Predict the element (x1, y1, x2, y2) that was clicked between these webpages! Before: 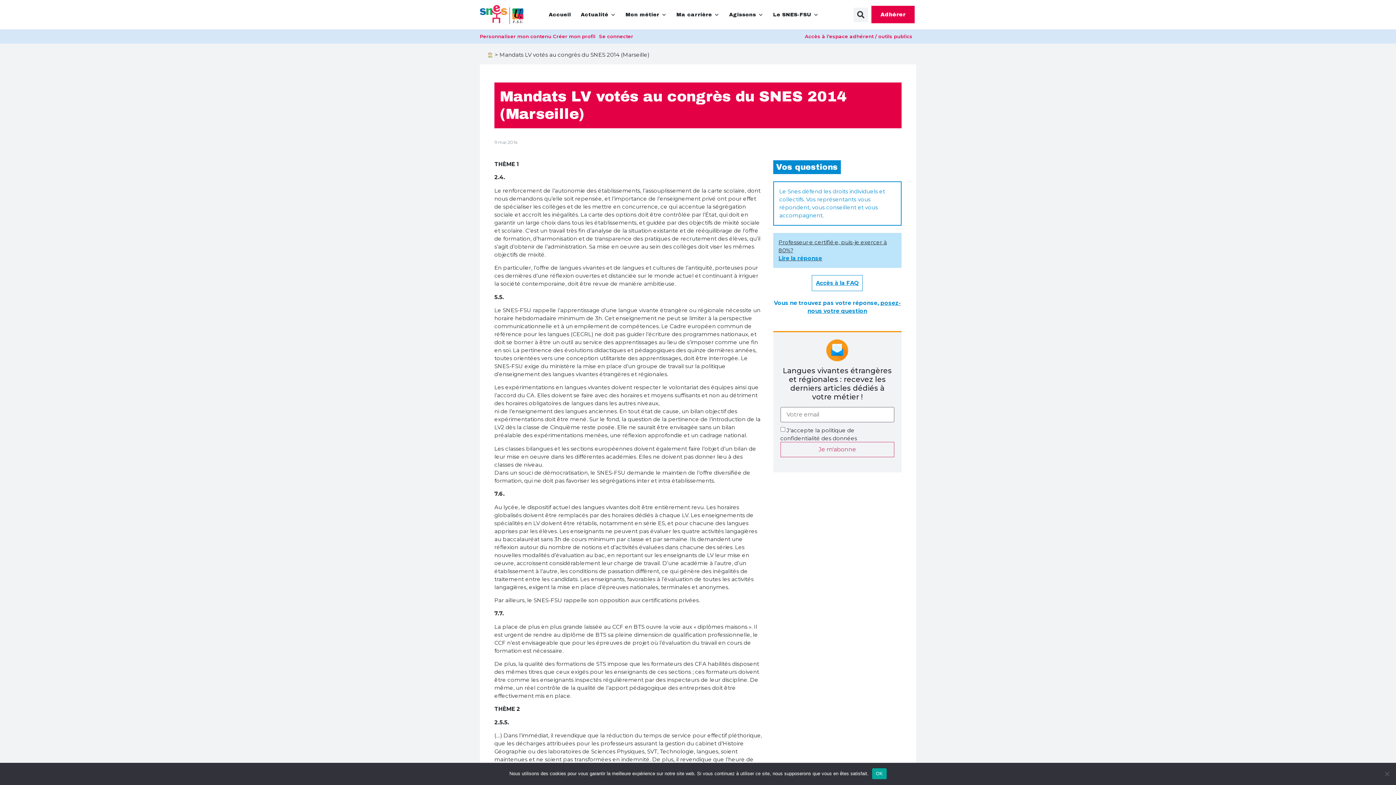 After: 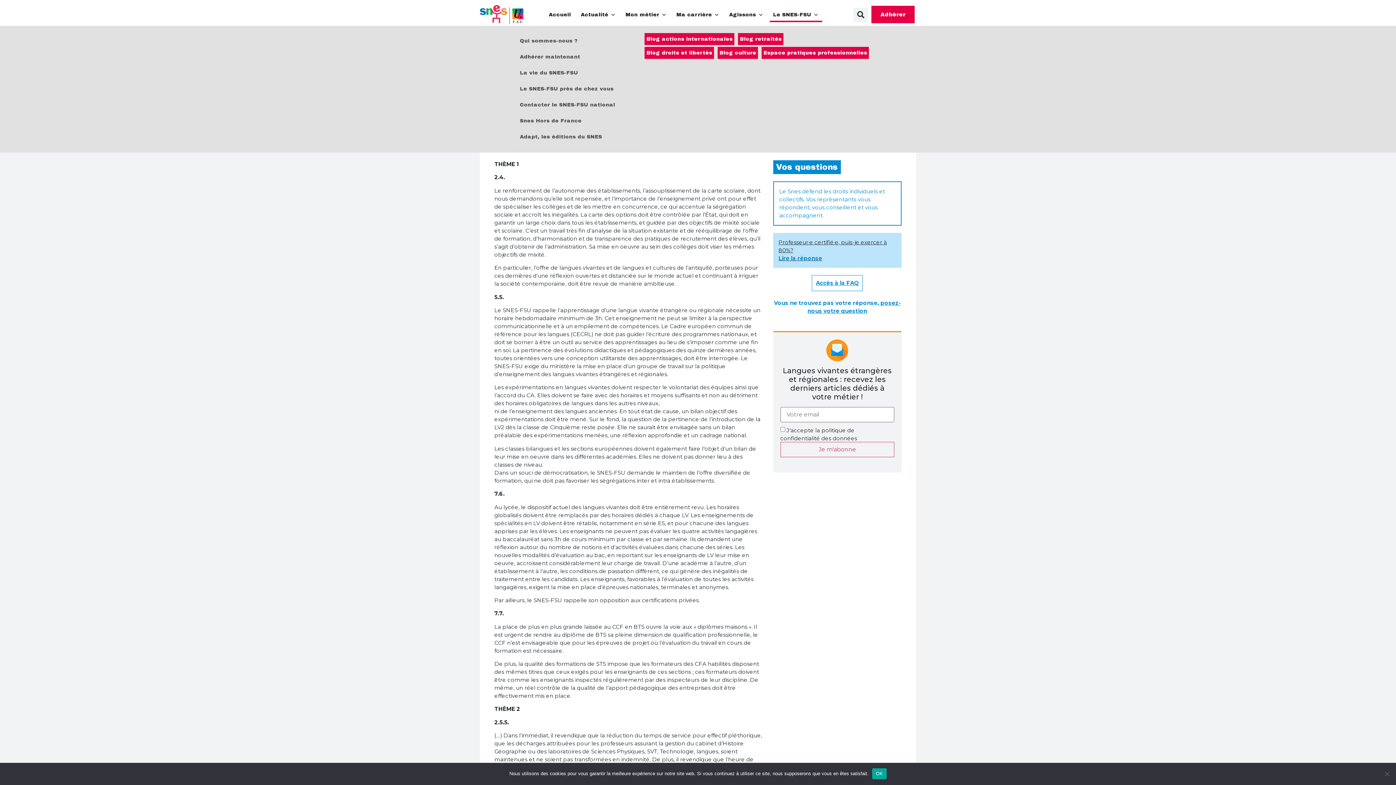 Action: bbox: (769, 7, 822, 22) label: Le SNES-FSU